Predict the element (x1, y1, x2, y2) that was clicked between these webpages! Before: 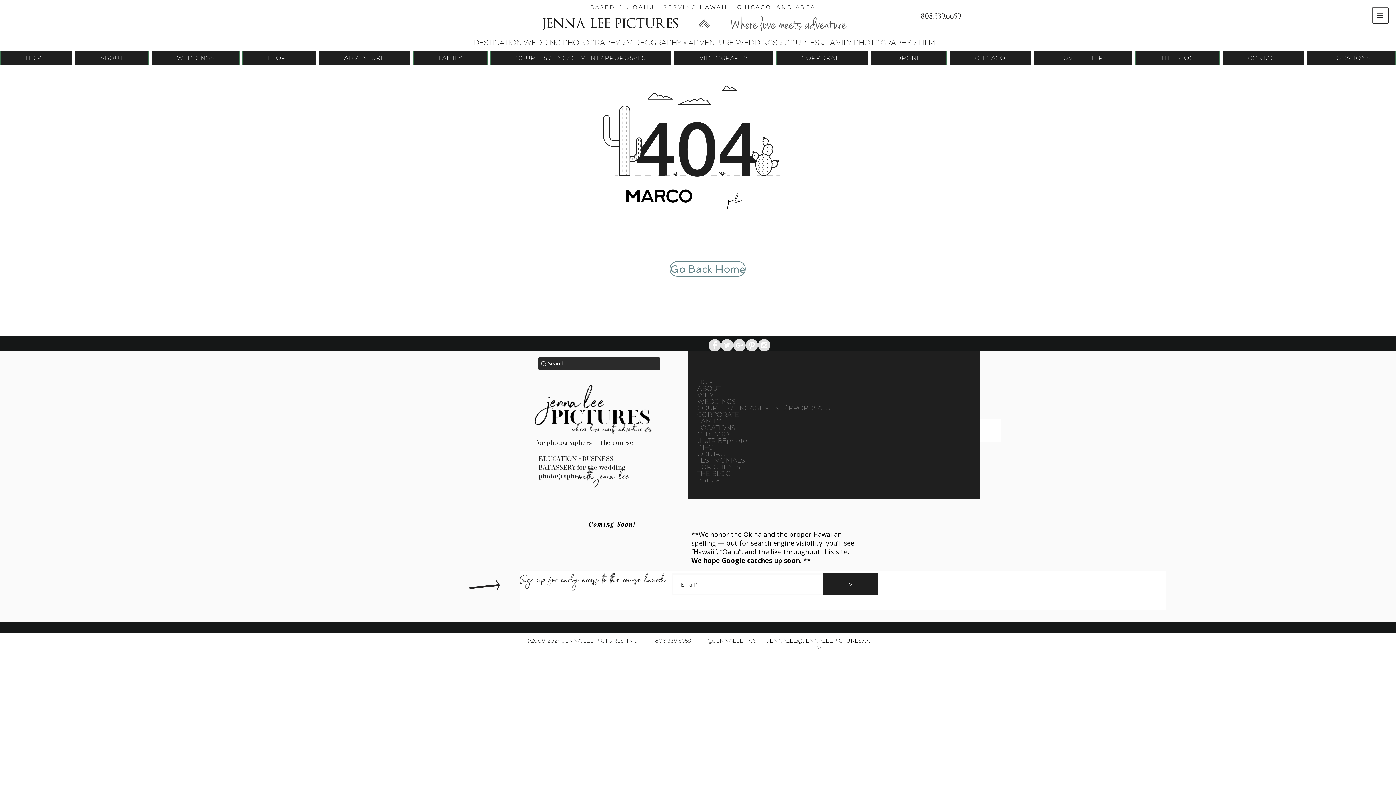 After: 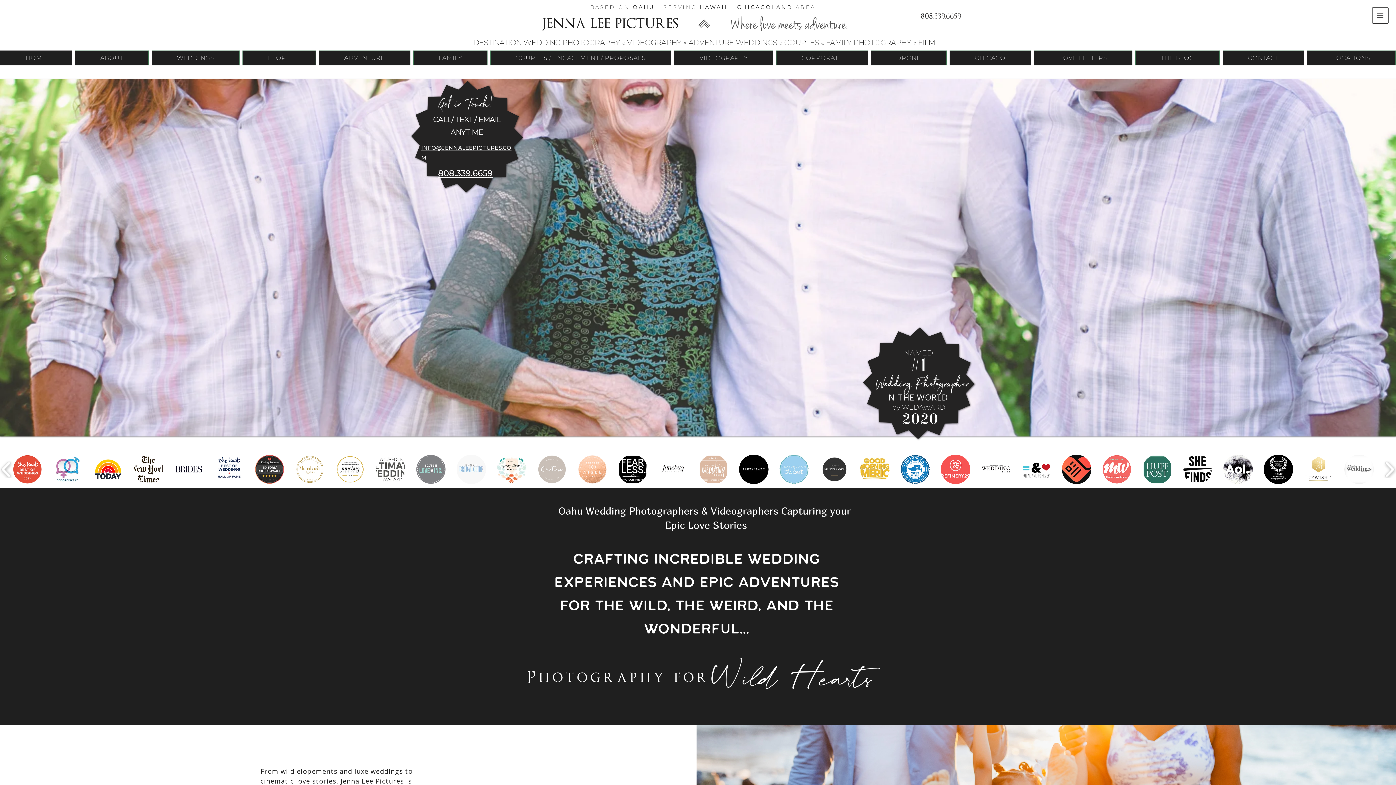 Action: label: HOME bbox: (697, 378, 777, 385)